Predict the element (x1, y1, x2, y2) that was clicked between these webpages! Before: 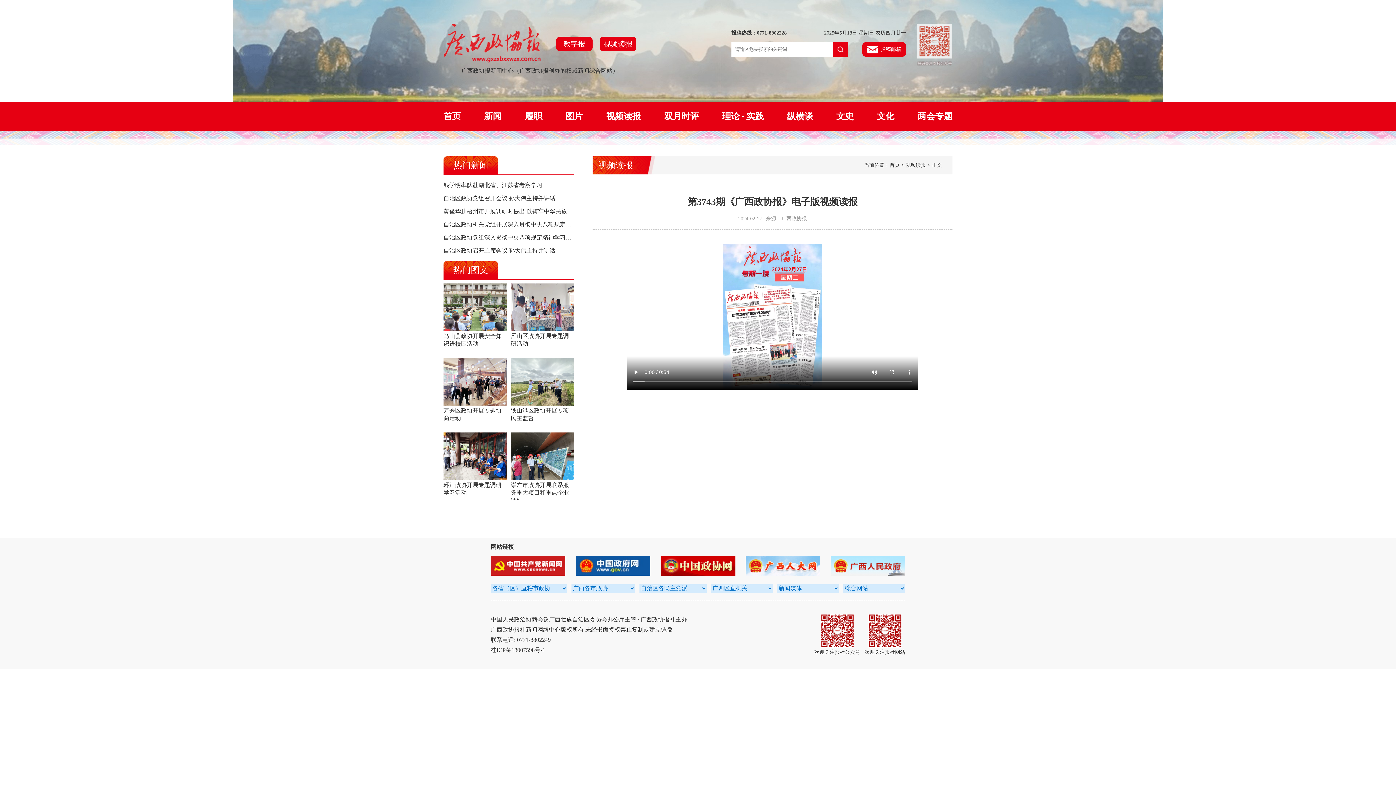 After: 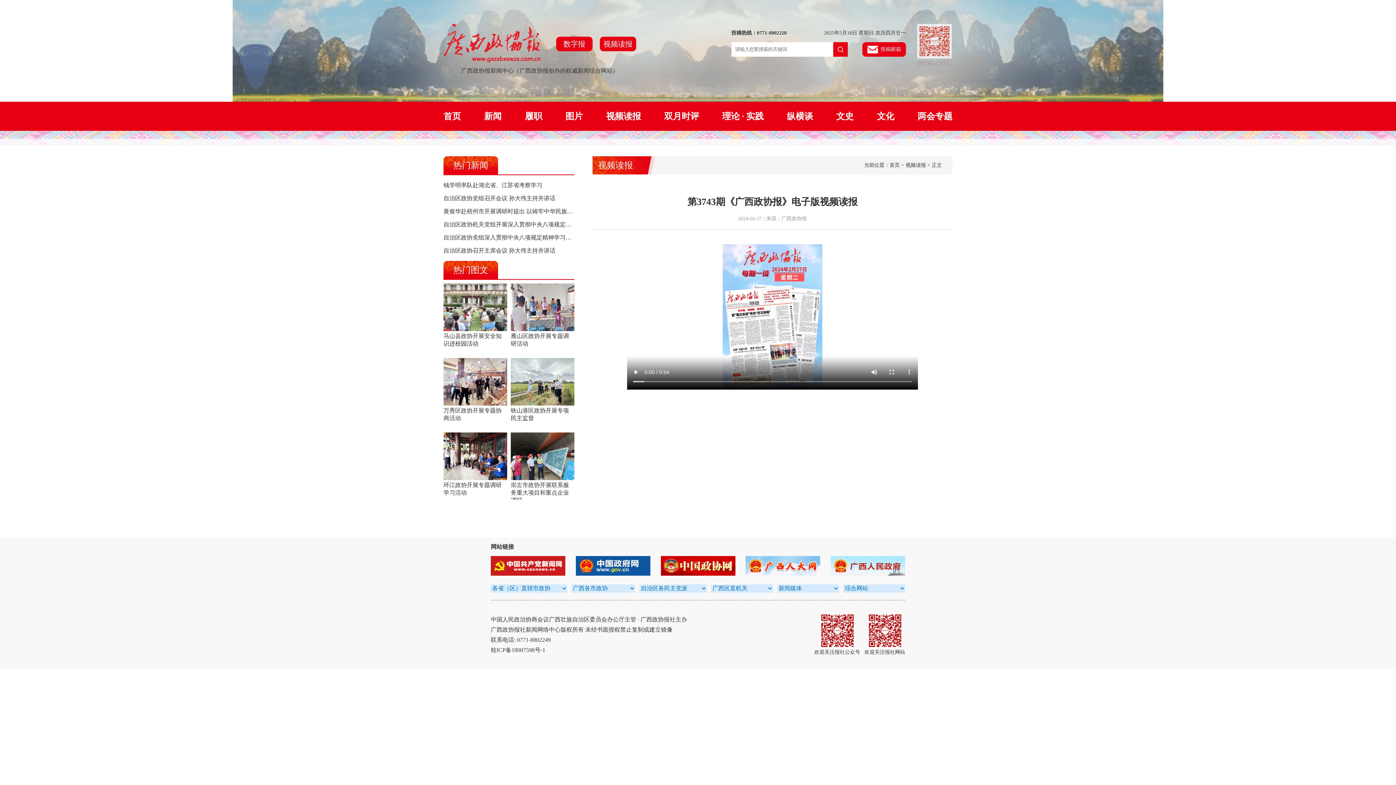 Action: bbox: (575, 570, 650, 577)